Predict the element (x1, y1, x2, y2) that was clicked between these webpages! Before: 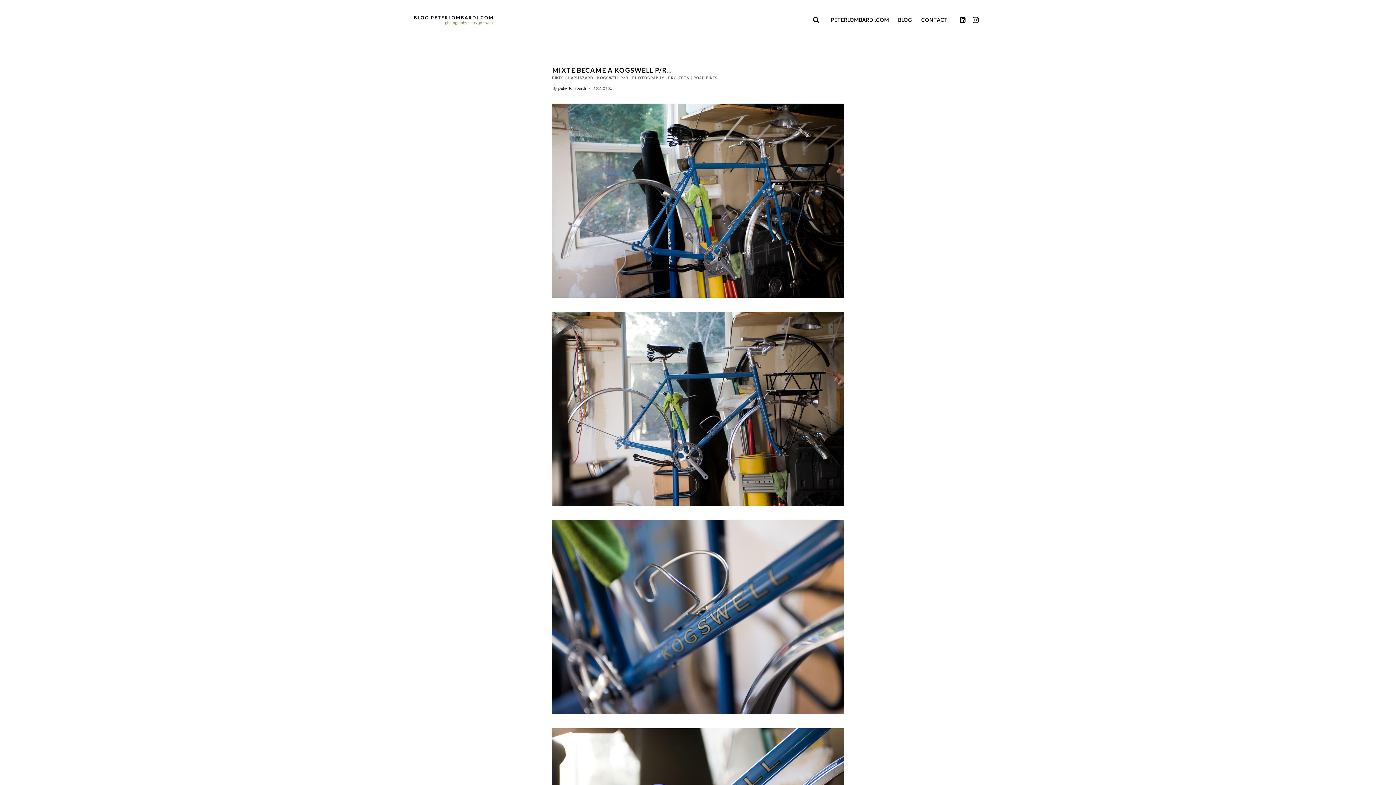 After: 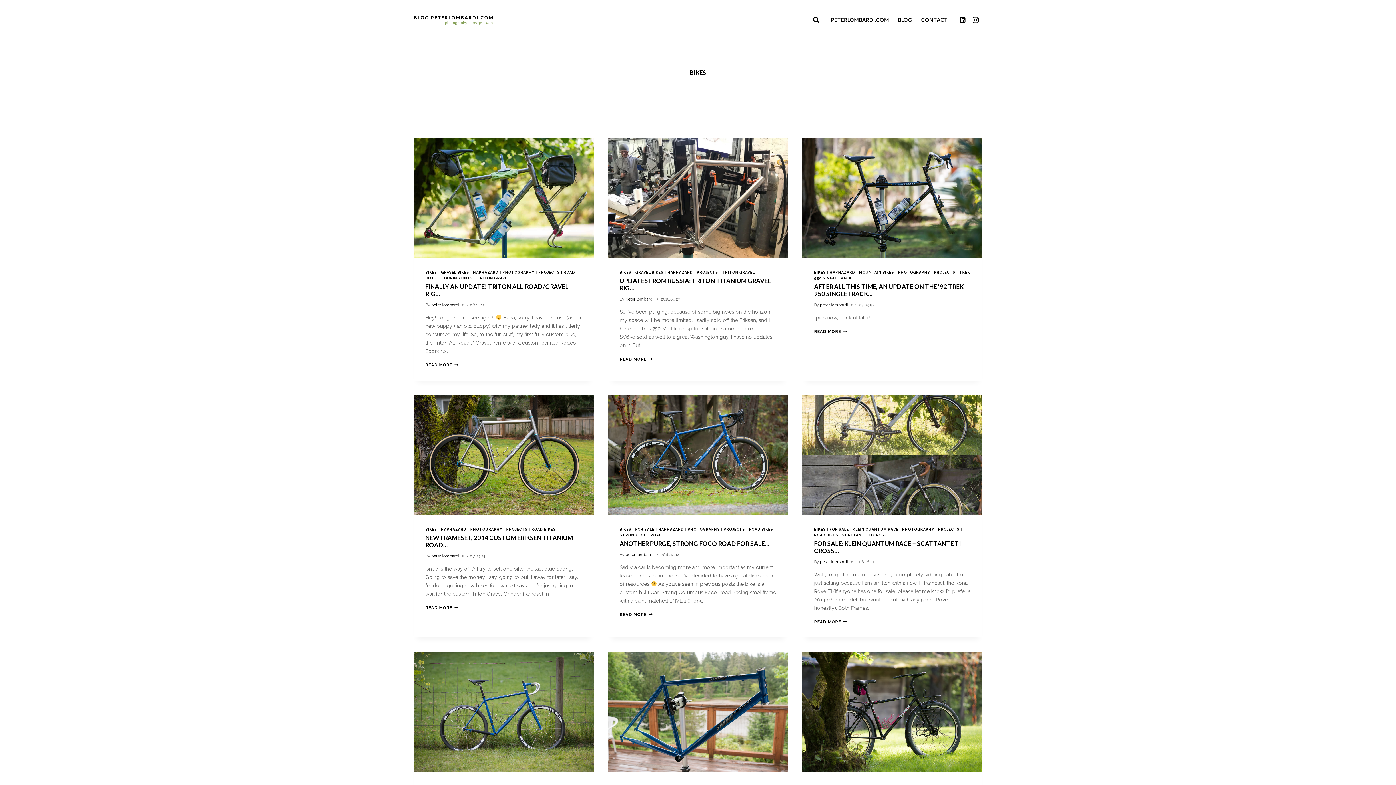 Action: label: BIKES bbox: (552, 76, 564, 80)